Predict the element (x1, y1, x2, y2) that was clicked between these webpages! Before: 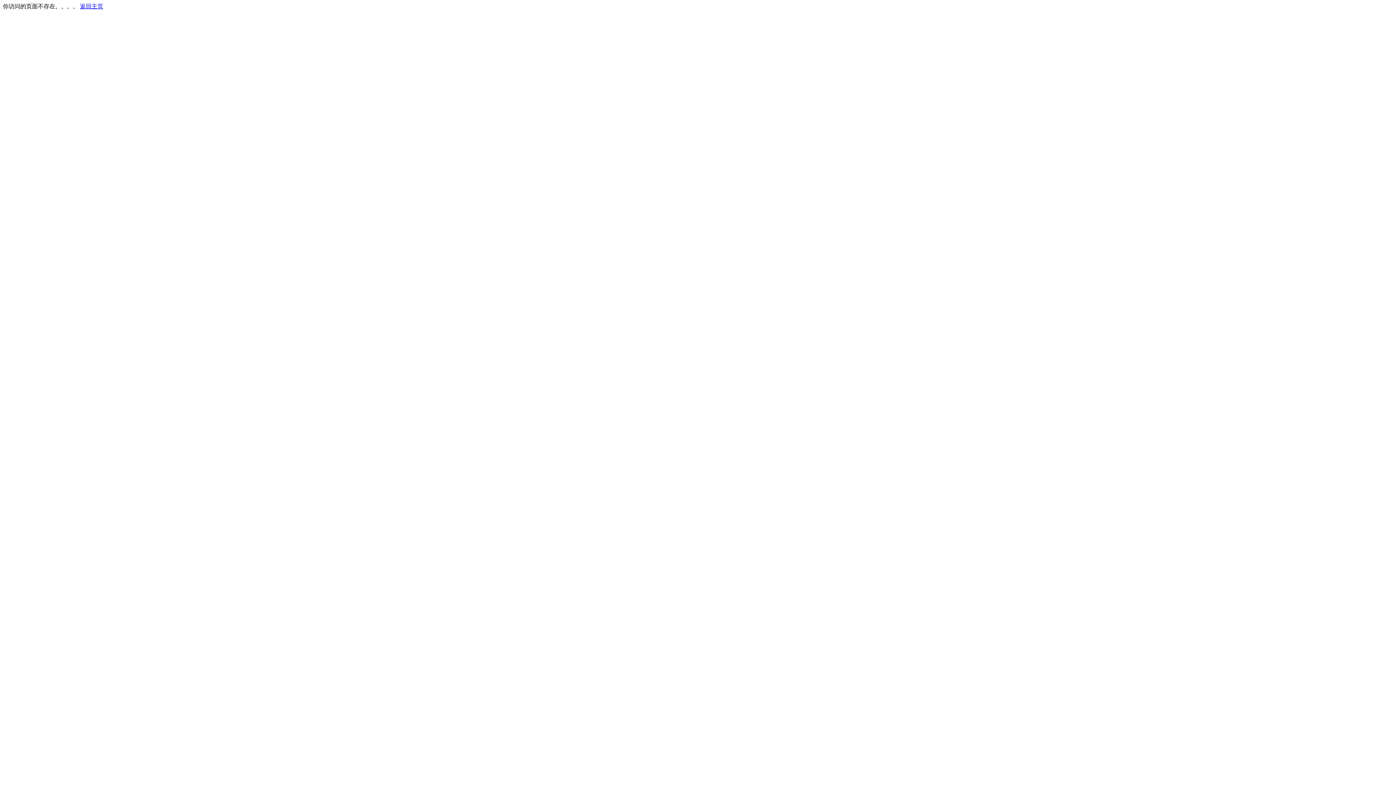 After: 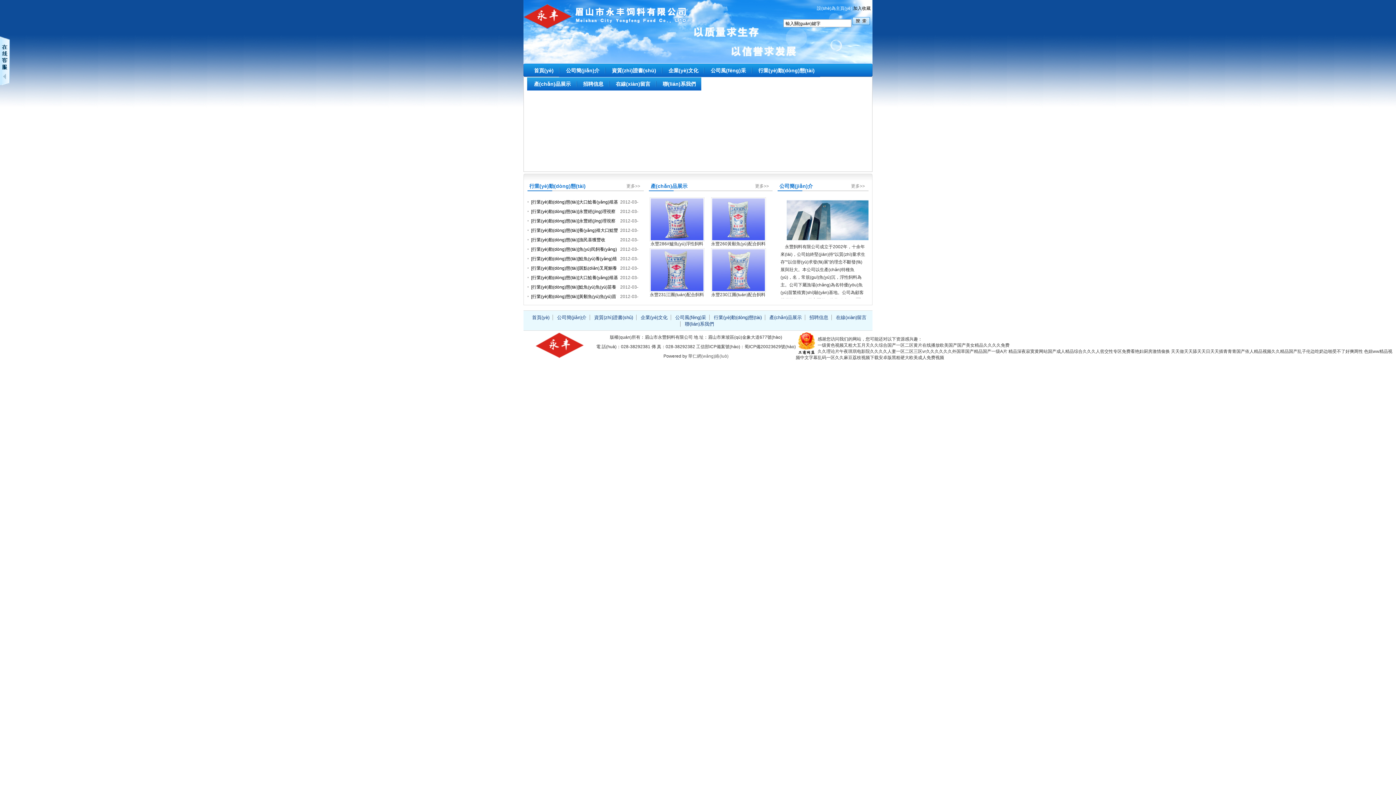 Action: label: 返回主页 bbox: (80, 3, 103, 9)